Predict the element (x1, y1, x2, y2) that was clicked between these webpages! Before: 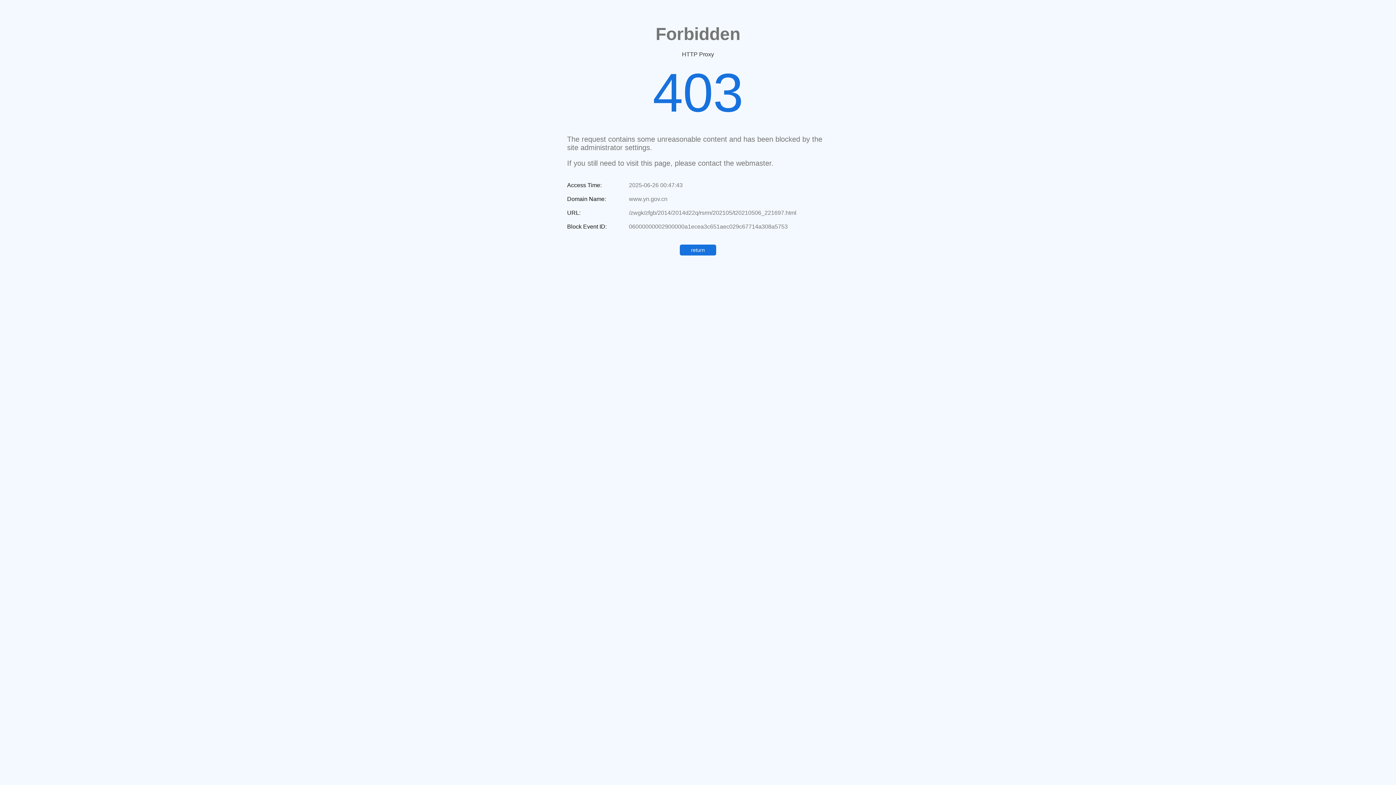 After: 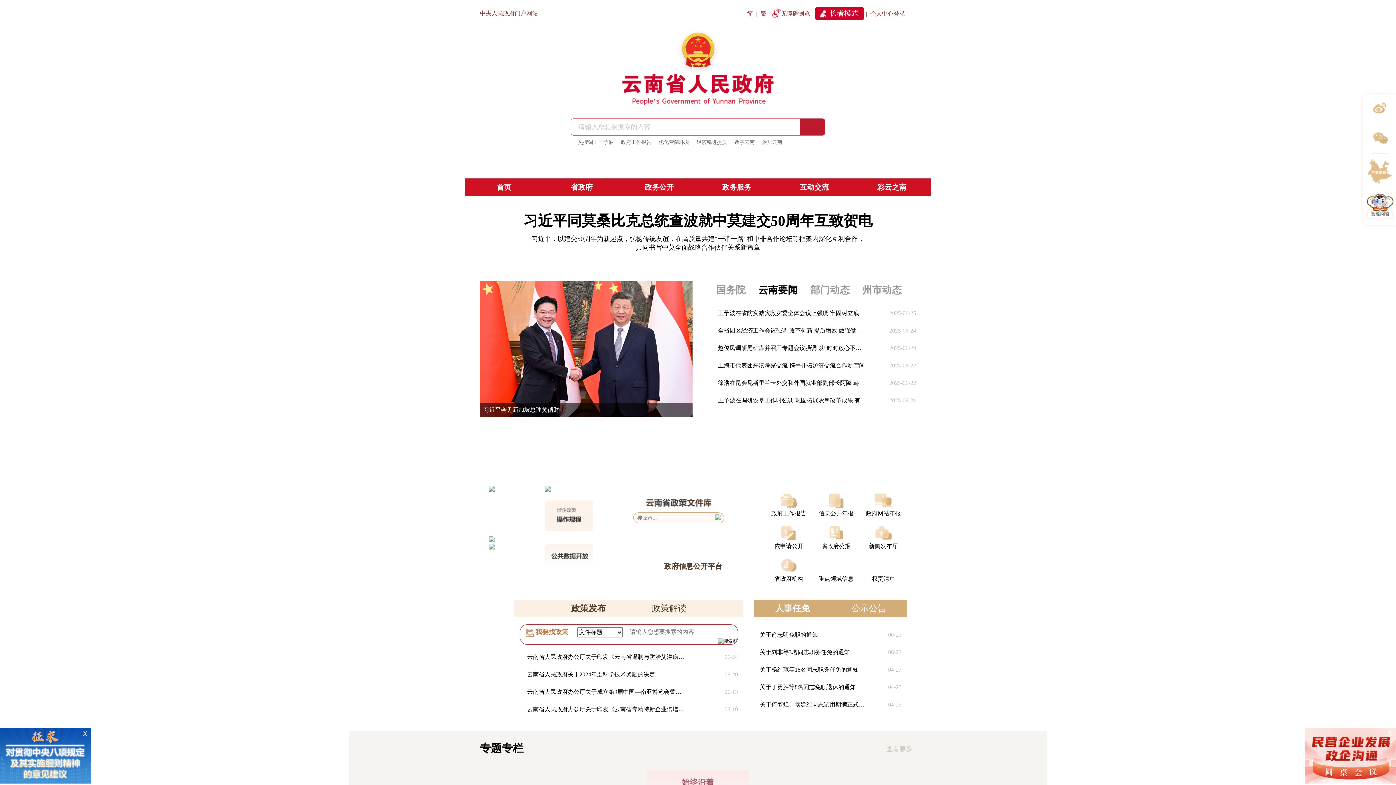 Action: label: return bbox: (680, 244, 716, 255)